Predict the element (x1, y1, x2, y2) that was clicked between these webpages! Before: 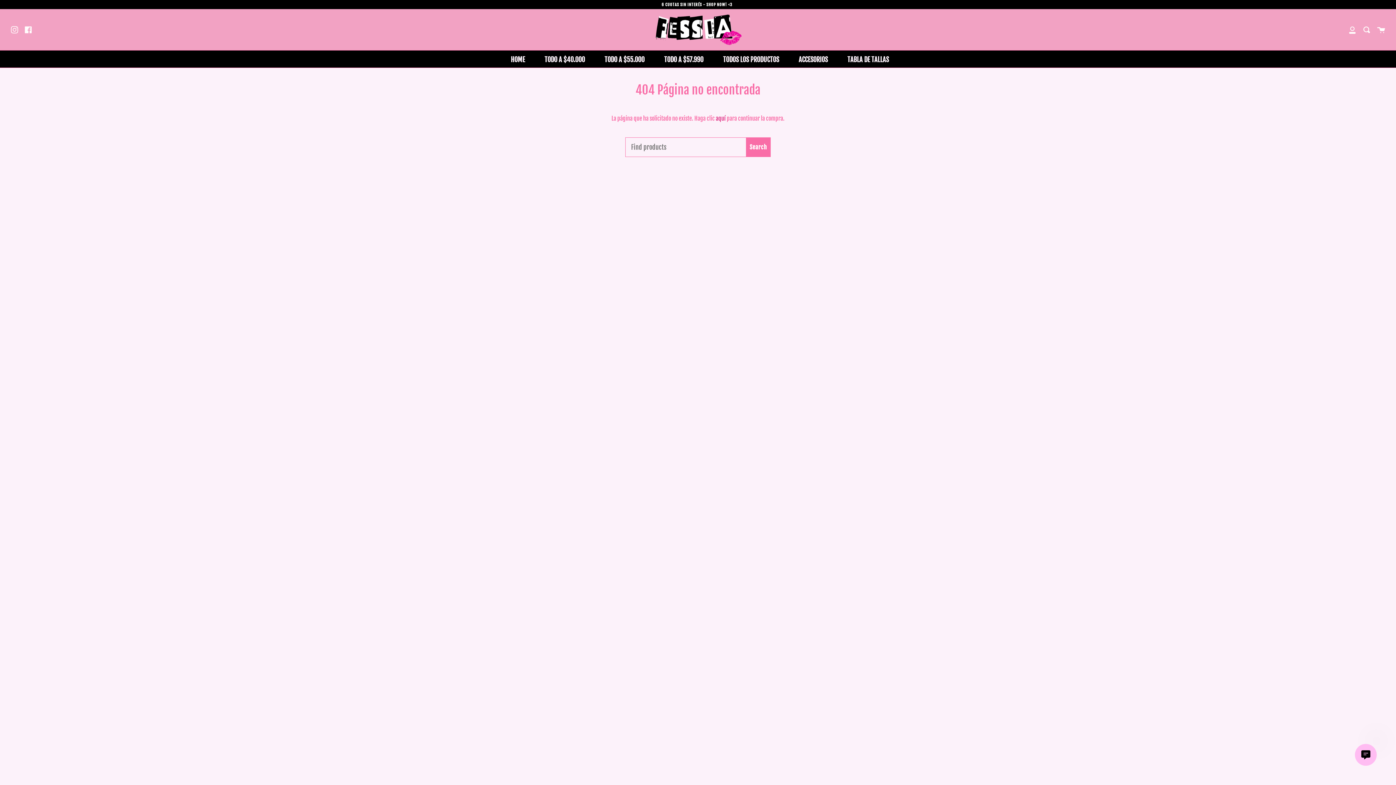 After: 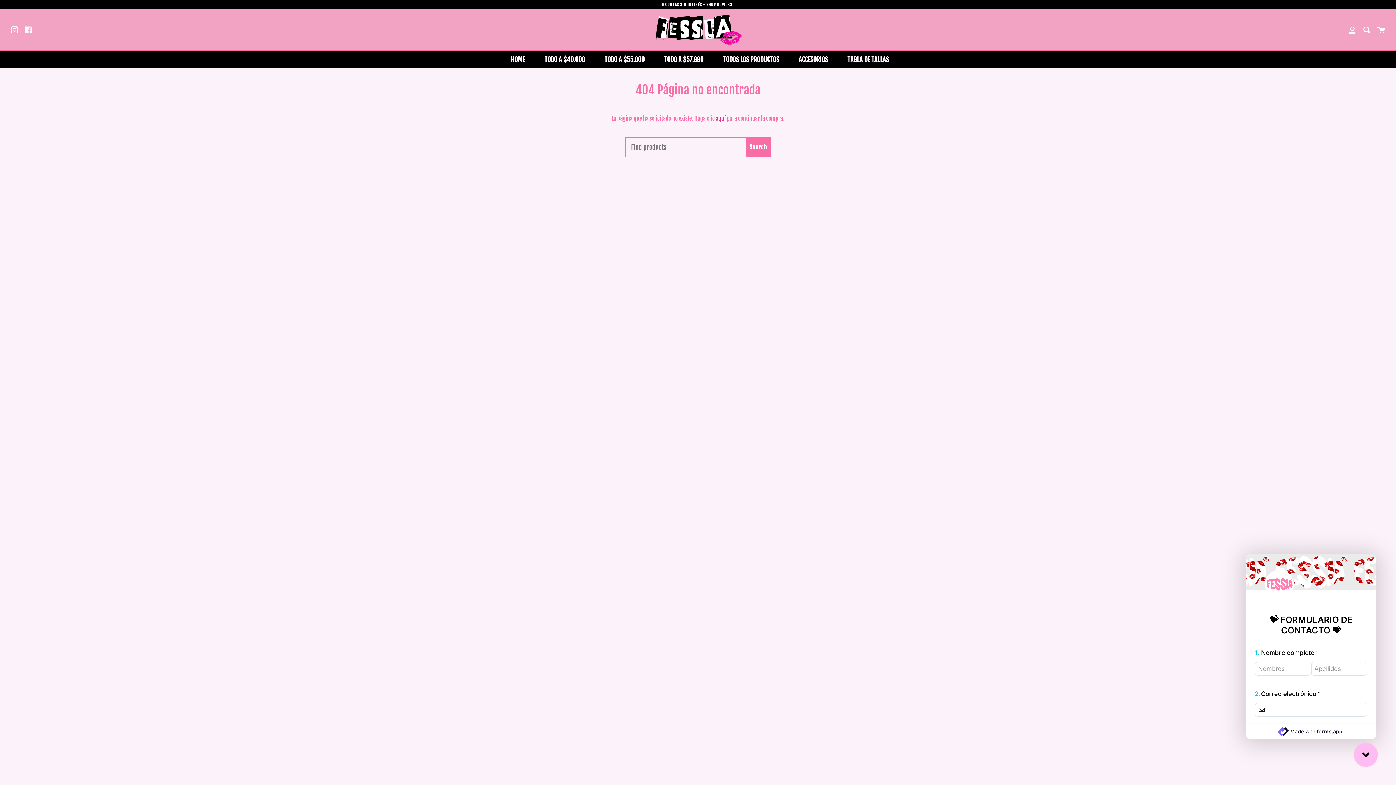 Action: bbox: (1355, 744, 1376, 766)